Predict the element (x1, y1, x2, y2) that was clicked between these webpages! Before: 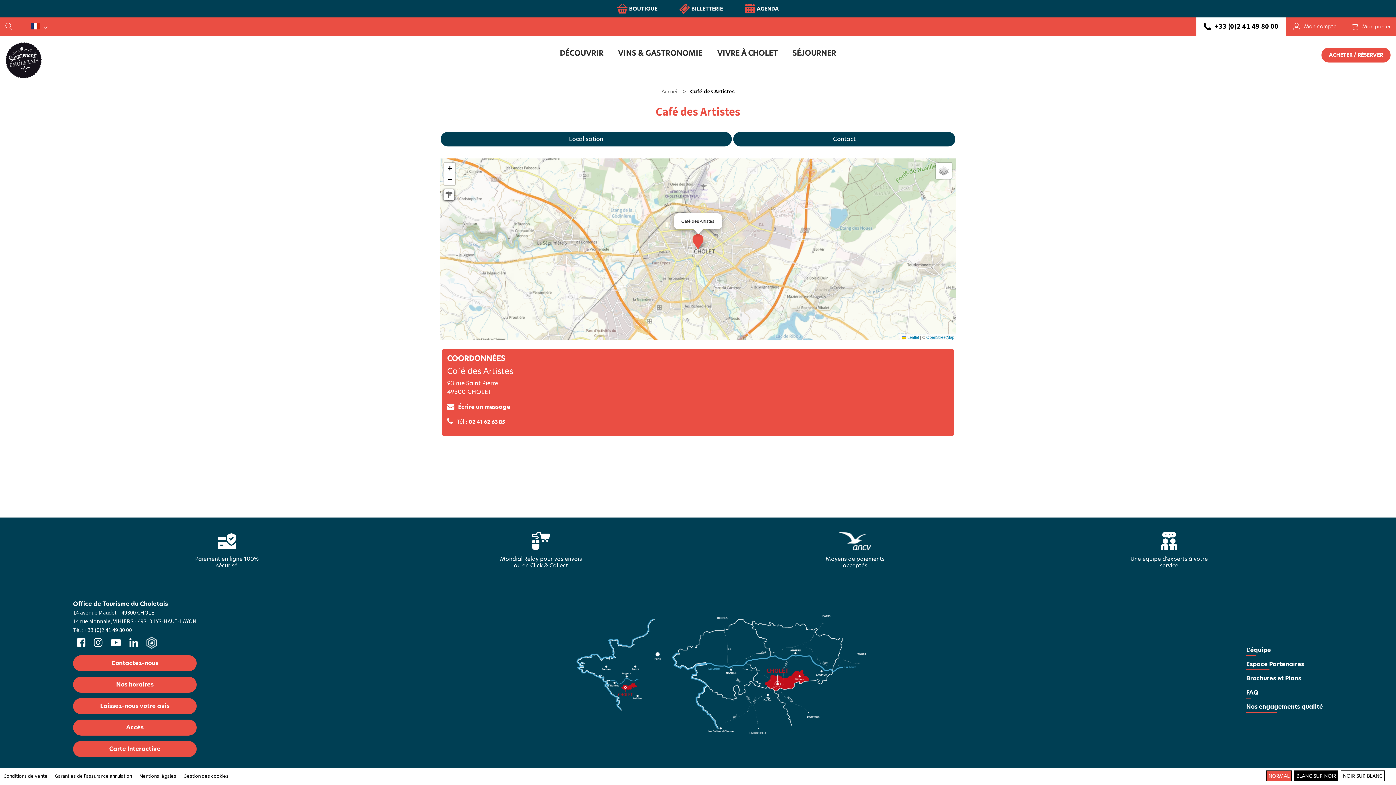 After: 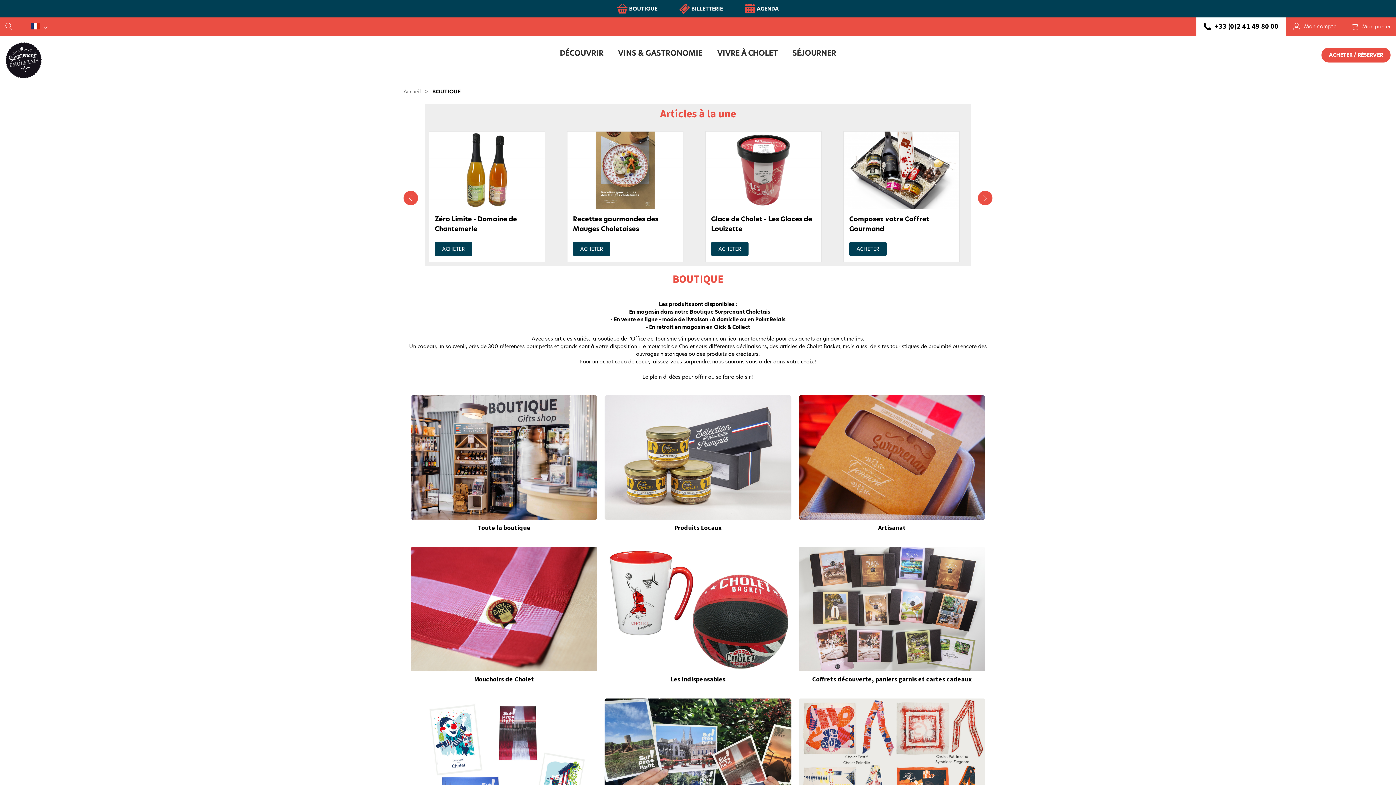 Action: bbox: (387, 556, 694, 569) label: Mondial Relay pour vos envois ou en Click & Collect